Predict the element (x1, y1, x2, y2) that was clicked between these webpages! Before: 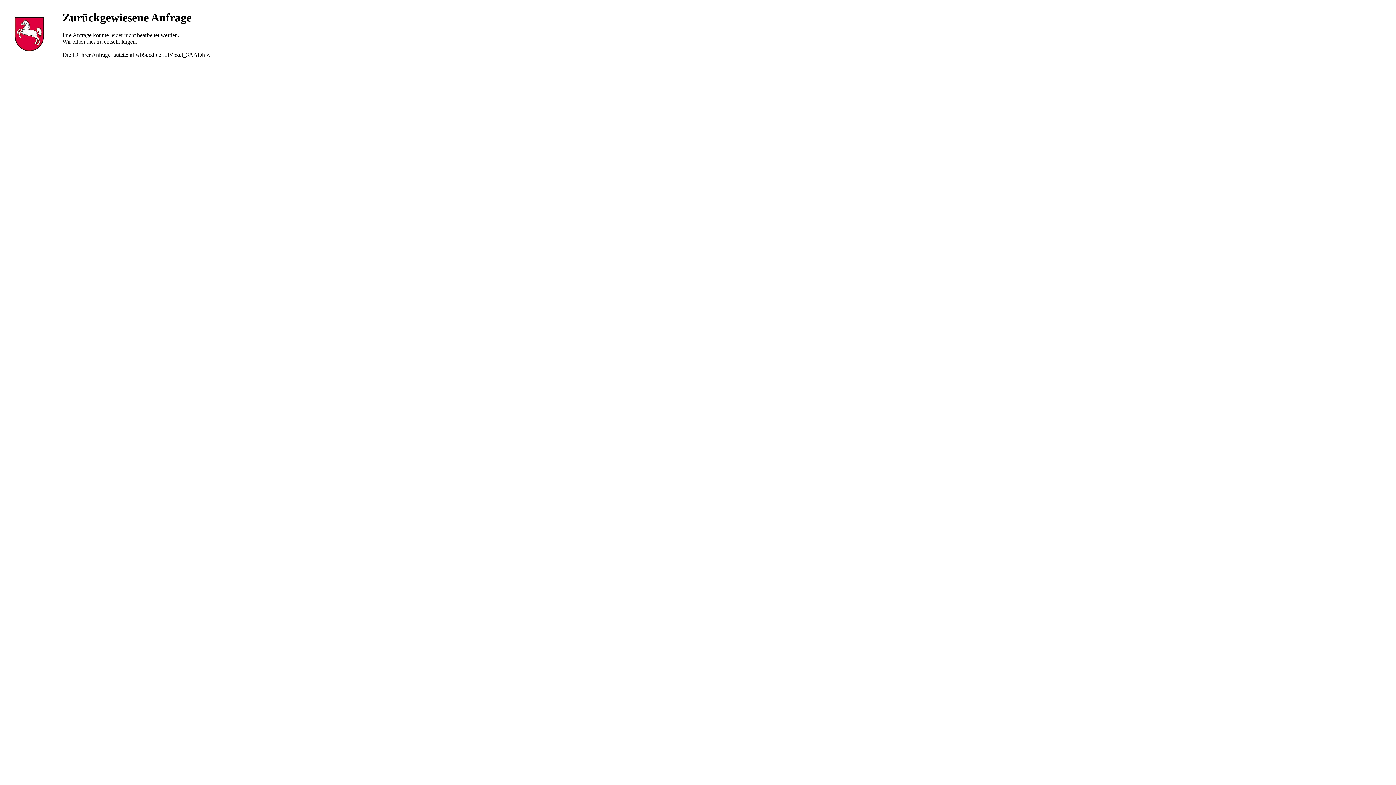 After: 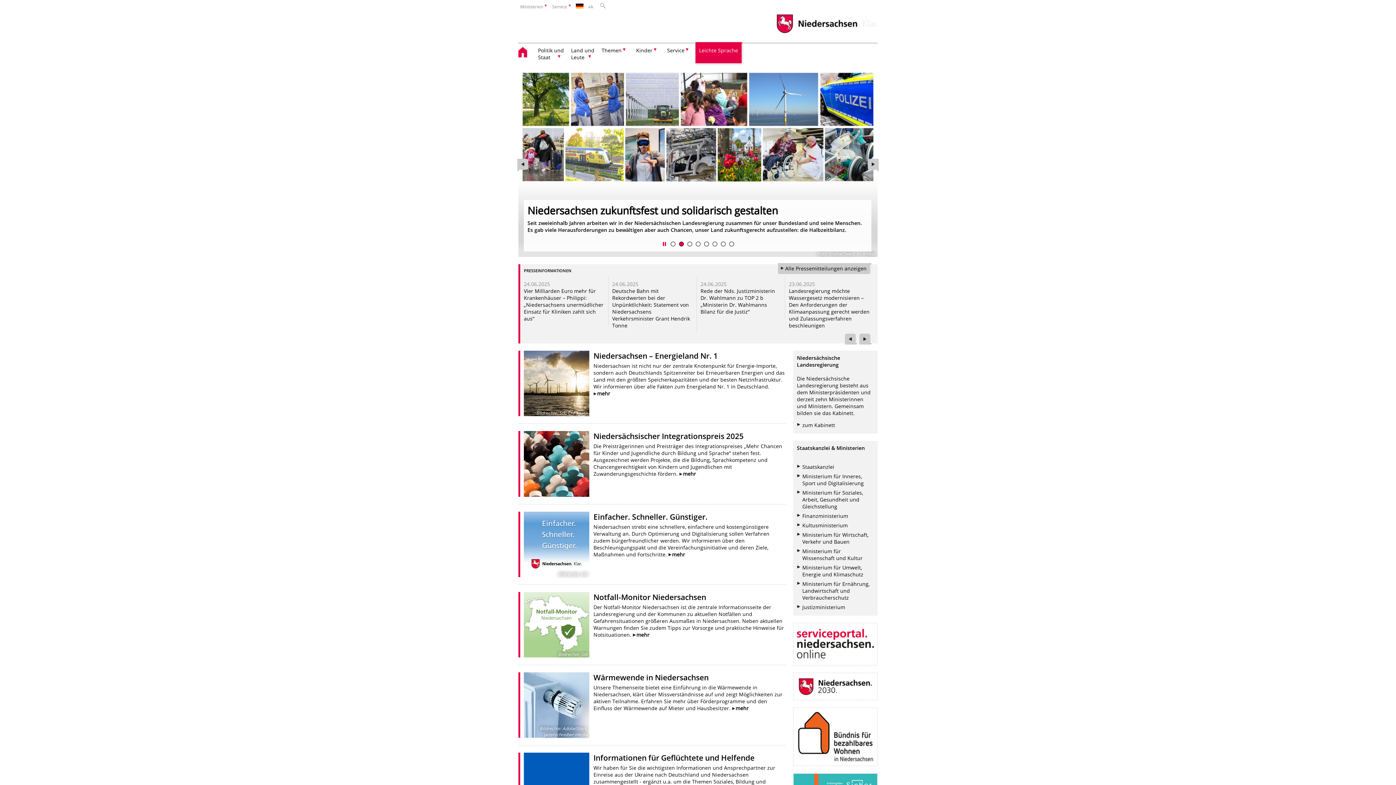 Action: bbox: (10, 47, 47, 53)